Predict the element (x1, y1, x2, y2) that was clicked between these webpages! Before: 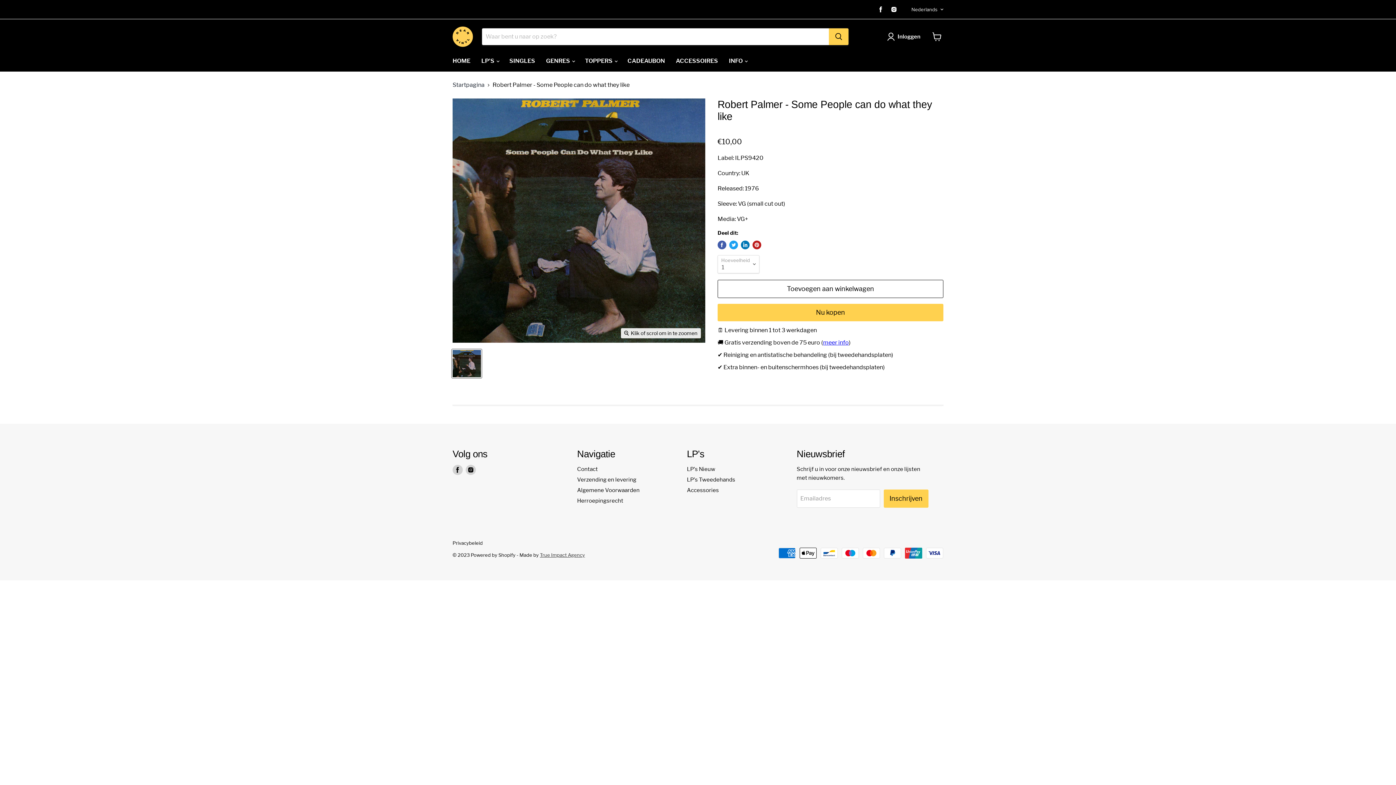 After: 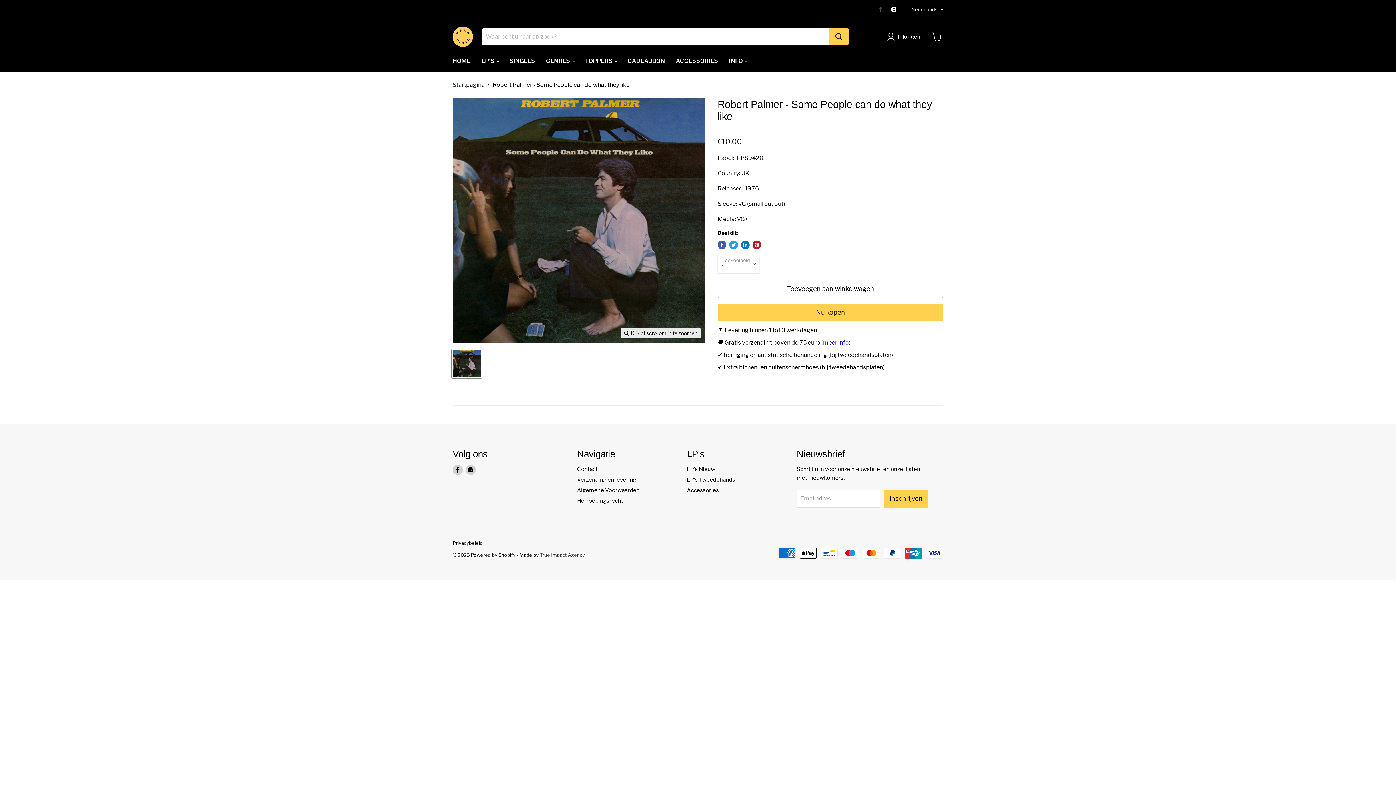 Action: bbox: (876, 4, 886, 14) label: Vind ons op Facebook